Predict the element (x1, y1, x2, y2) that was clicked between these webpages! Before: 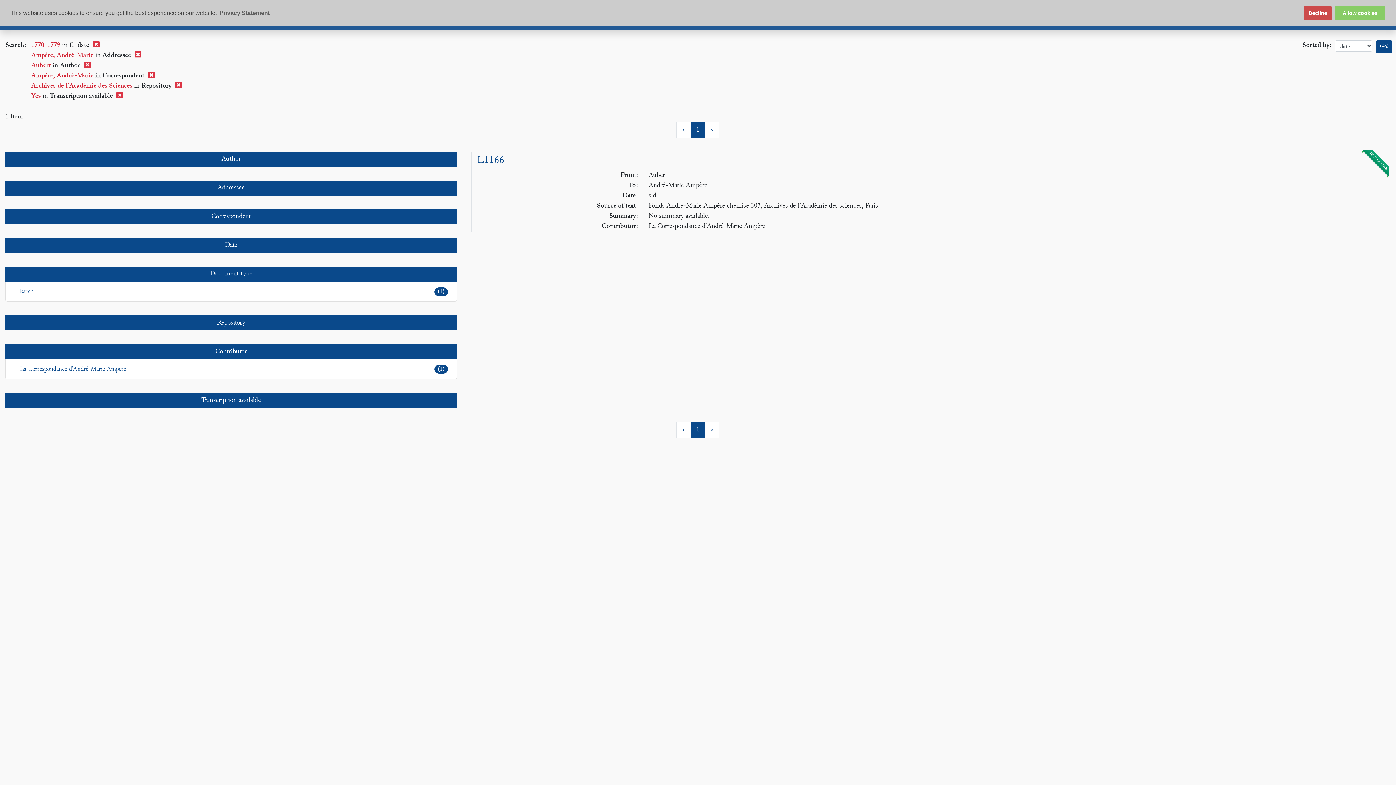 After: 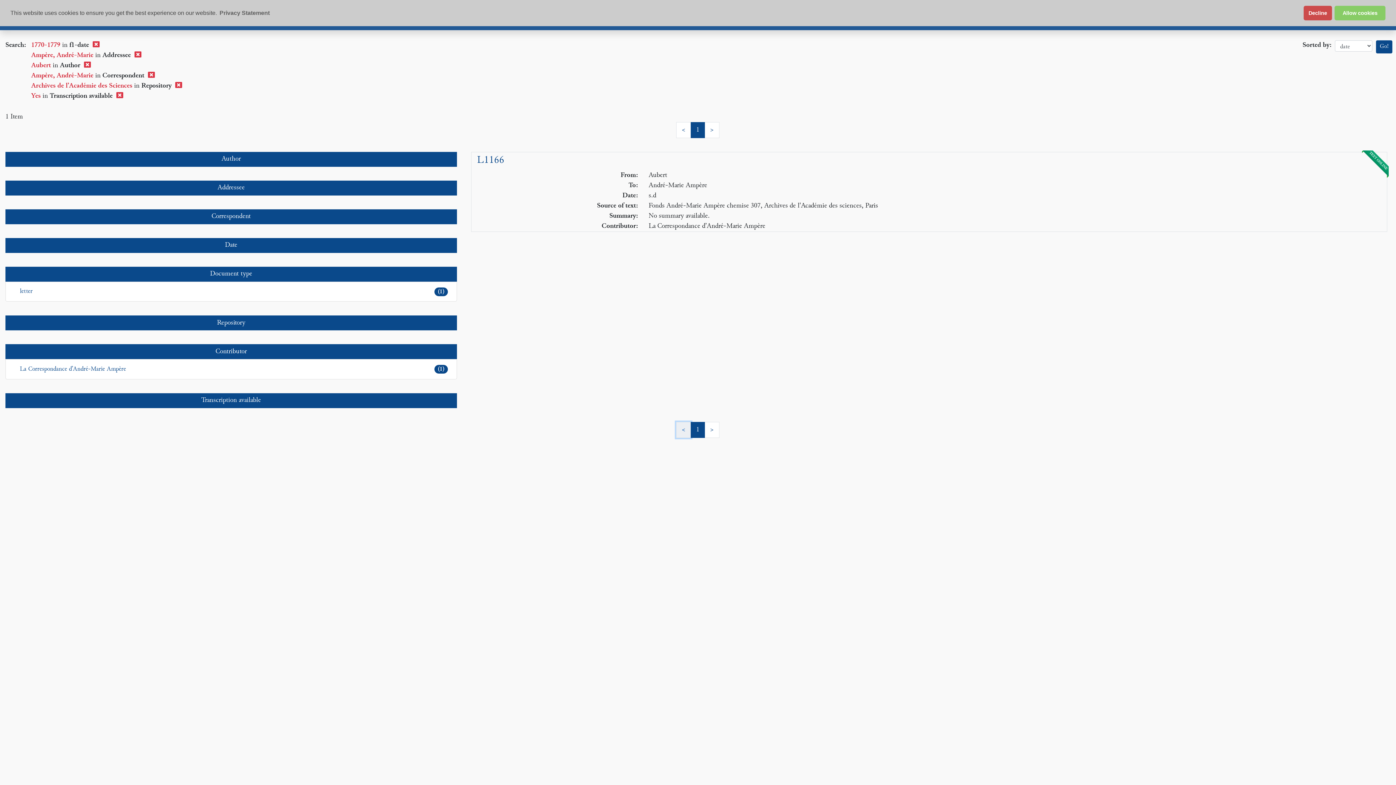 Action: label: < bbox: (676, 422, 691, 438)